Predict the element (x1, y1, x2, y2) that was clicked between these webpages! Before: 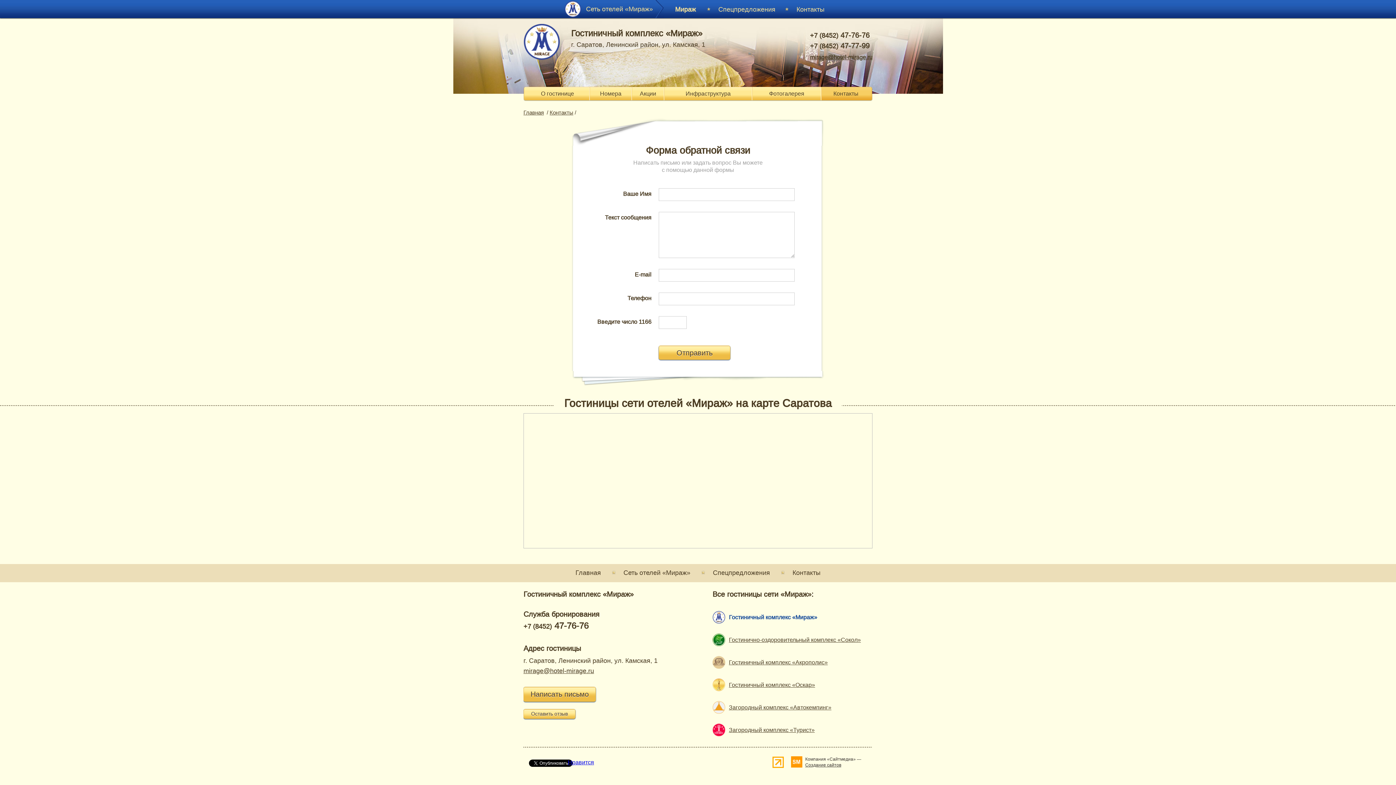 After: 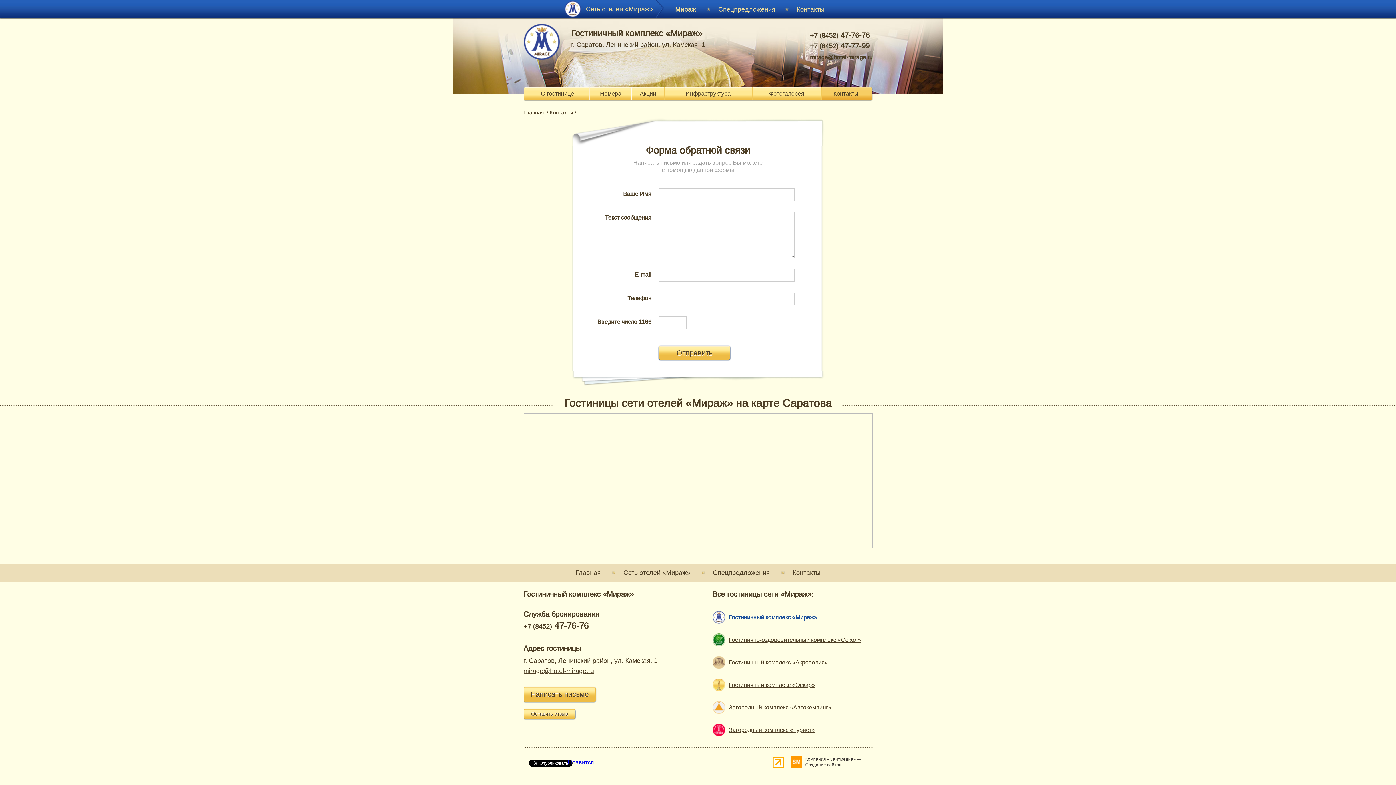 Action: label: Компания «Сайтмедиа» —
Создание сайтов bbox: (805, 756, 861, 768)